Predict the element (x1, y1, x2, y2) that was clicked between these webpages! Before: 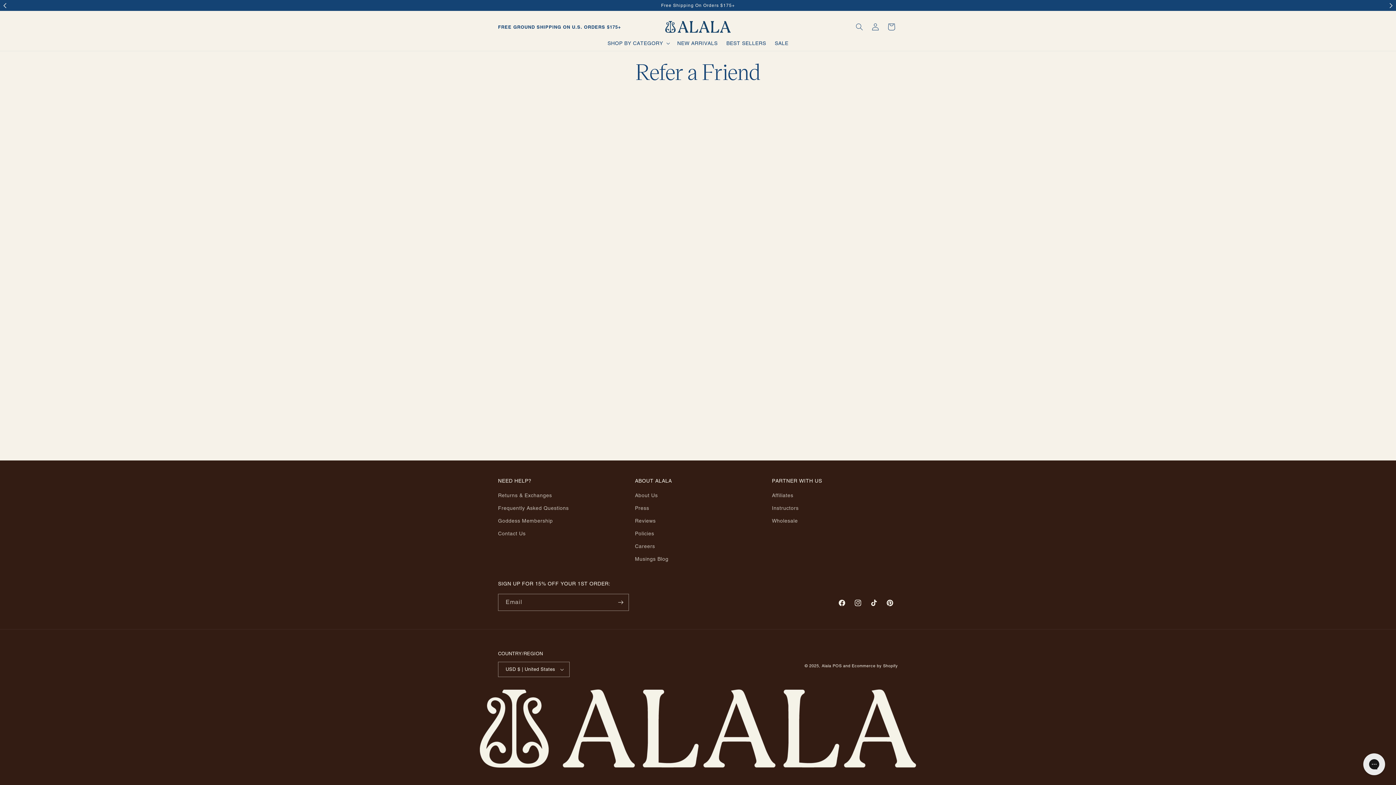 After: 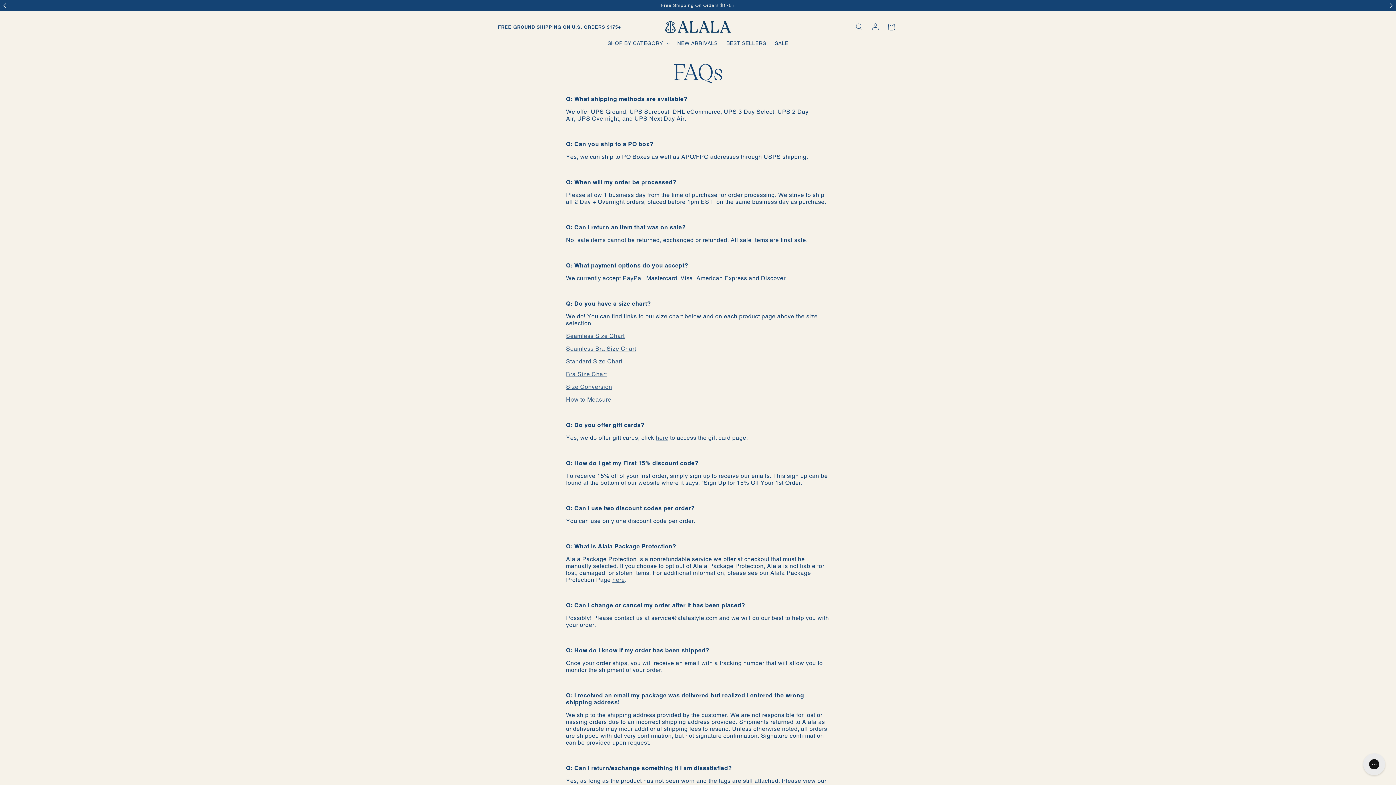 Action: label: Frequently Asked Questions bbox: (498, 502, 568, 514)